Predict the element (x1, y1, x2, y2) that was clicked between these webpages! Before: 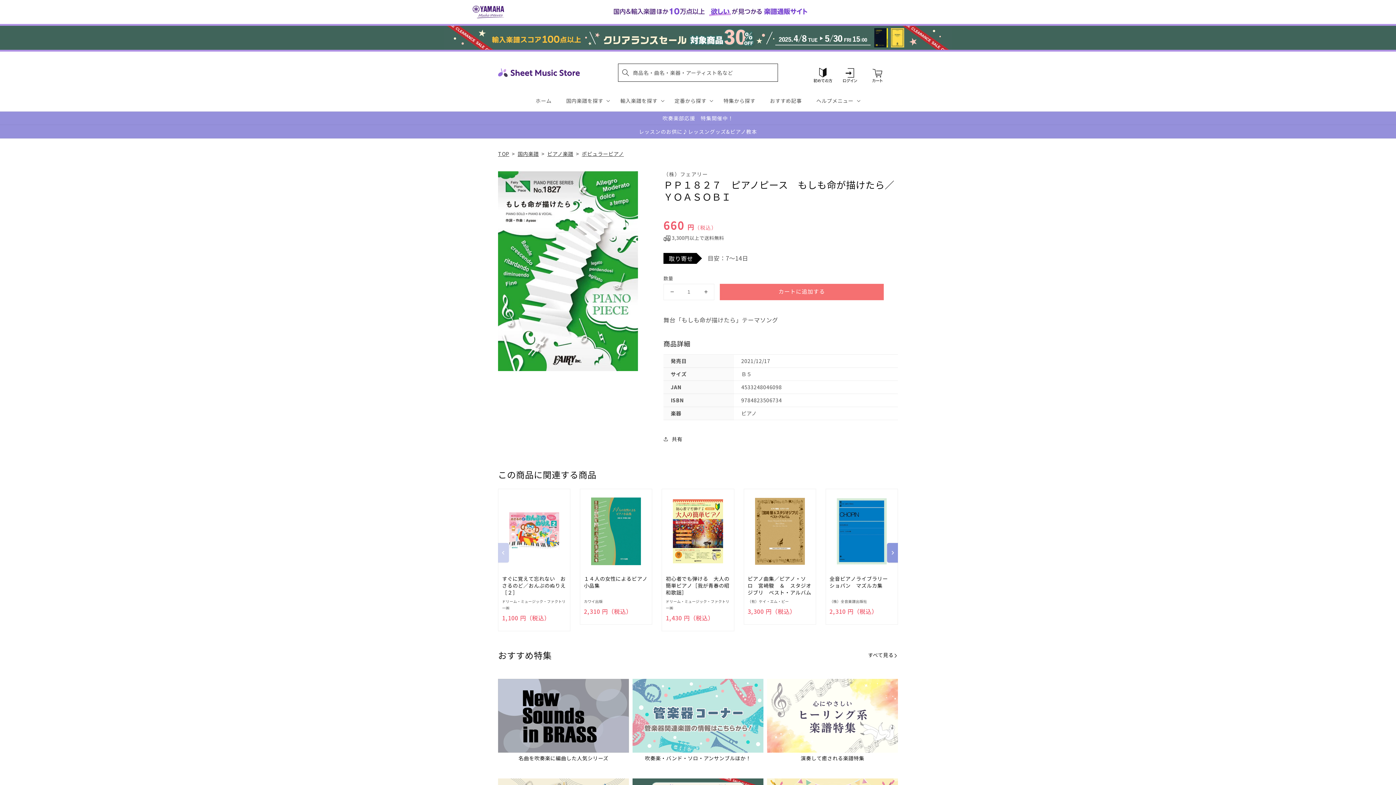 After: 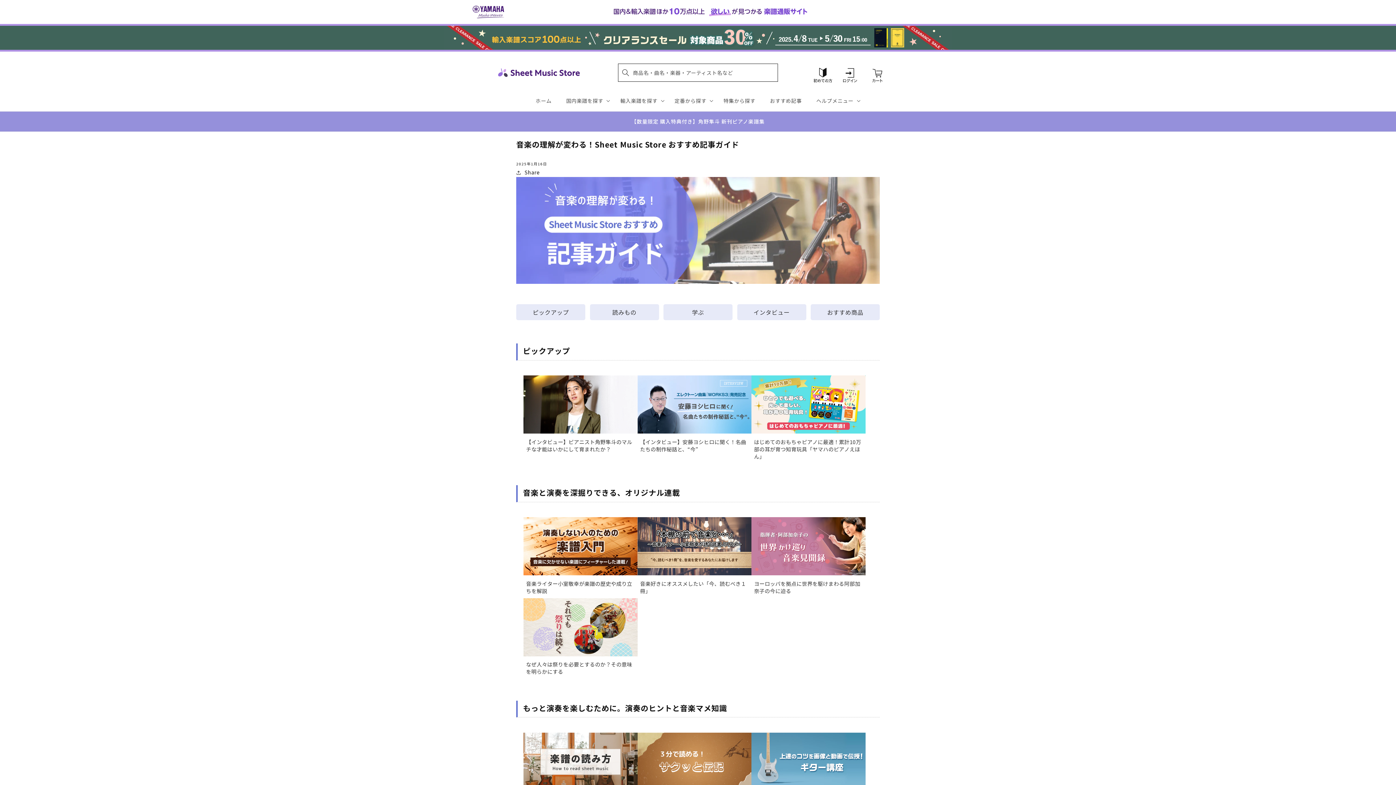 Action: label: おすすめ記事 bbox: (762, 90, 809, 111)